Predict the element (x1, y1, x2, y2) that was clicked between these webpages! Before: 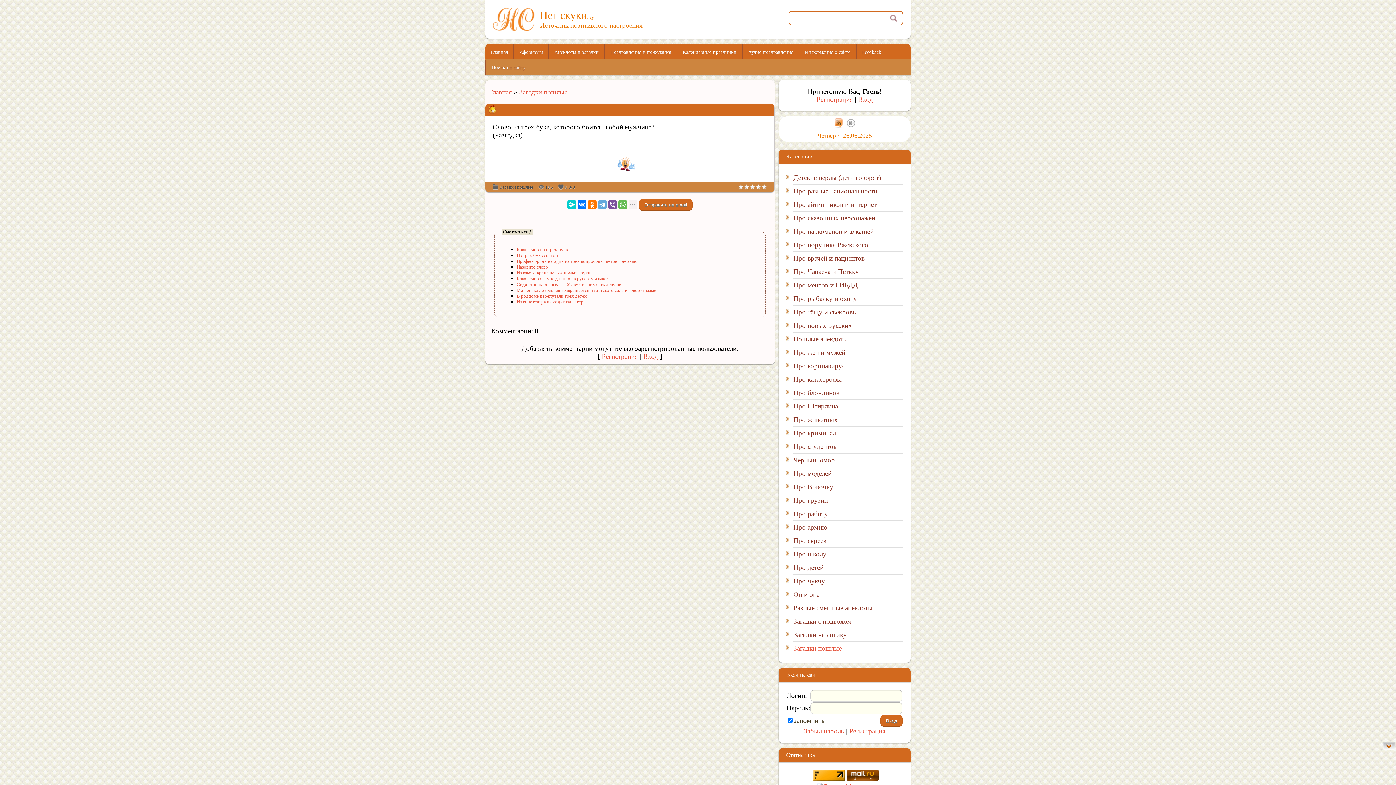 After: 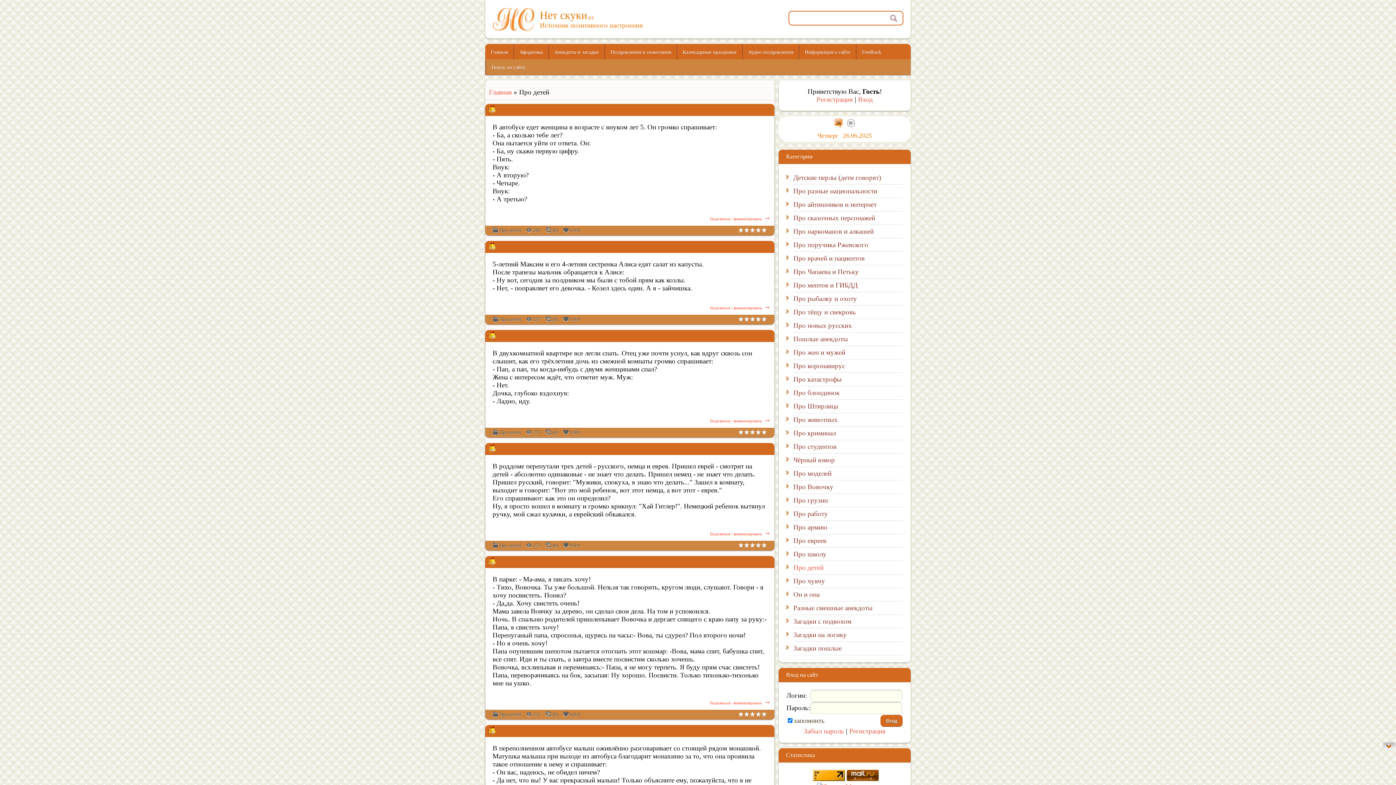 Action: bbox: (793, 561, 903, 574) label: Про детей